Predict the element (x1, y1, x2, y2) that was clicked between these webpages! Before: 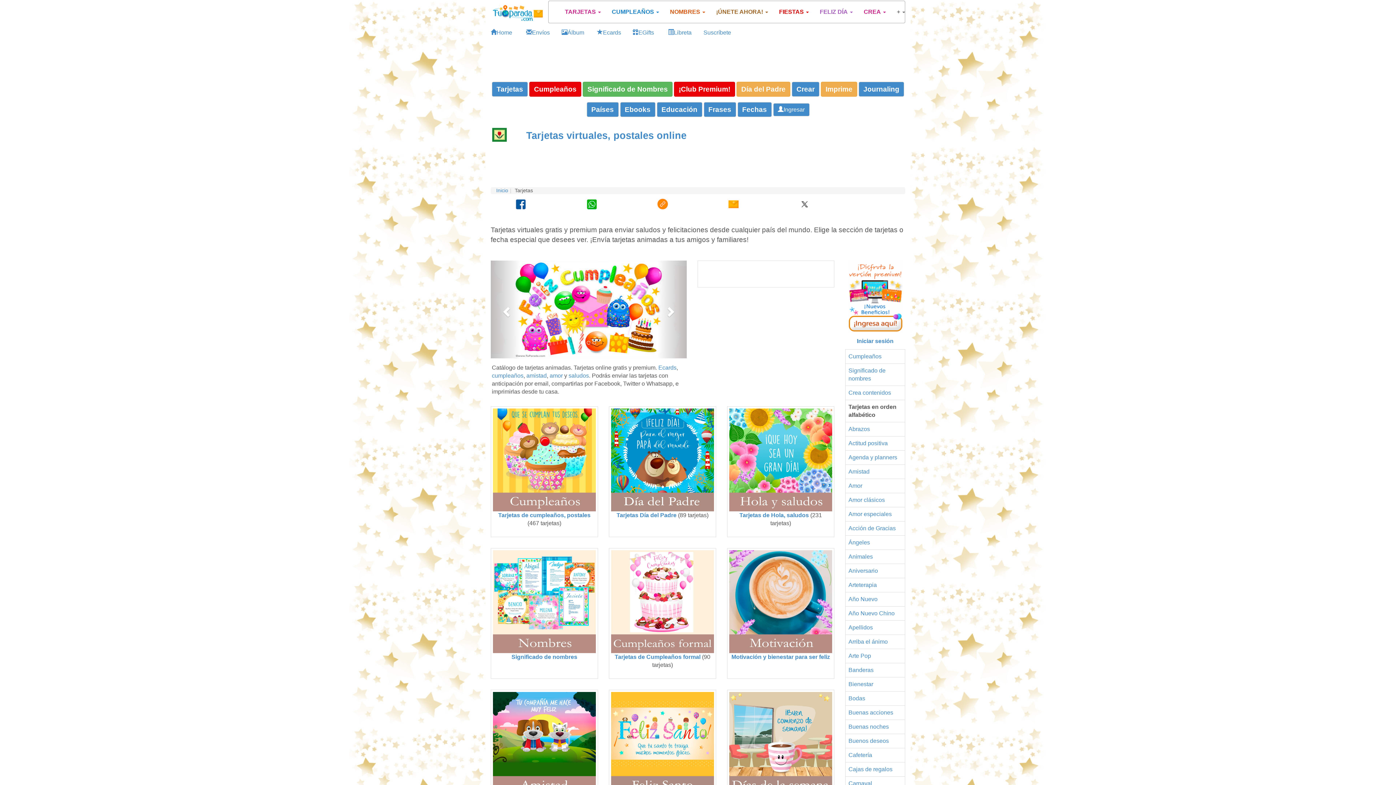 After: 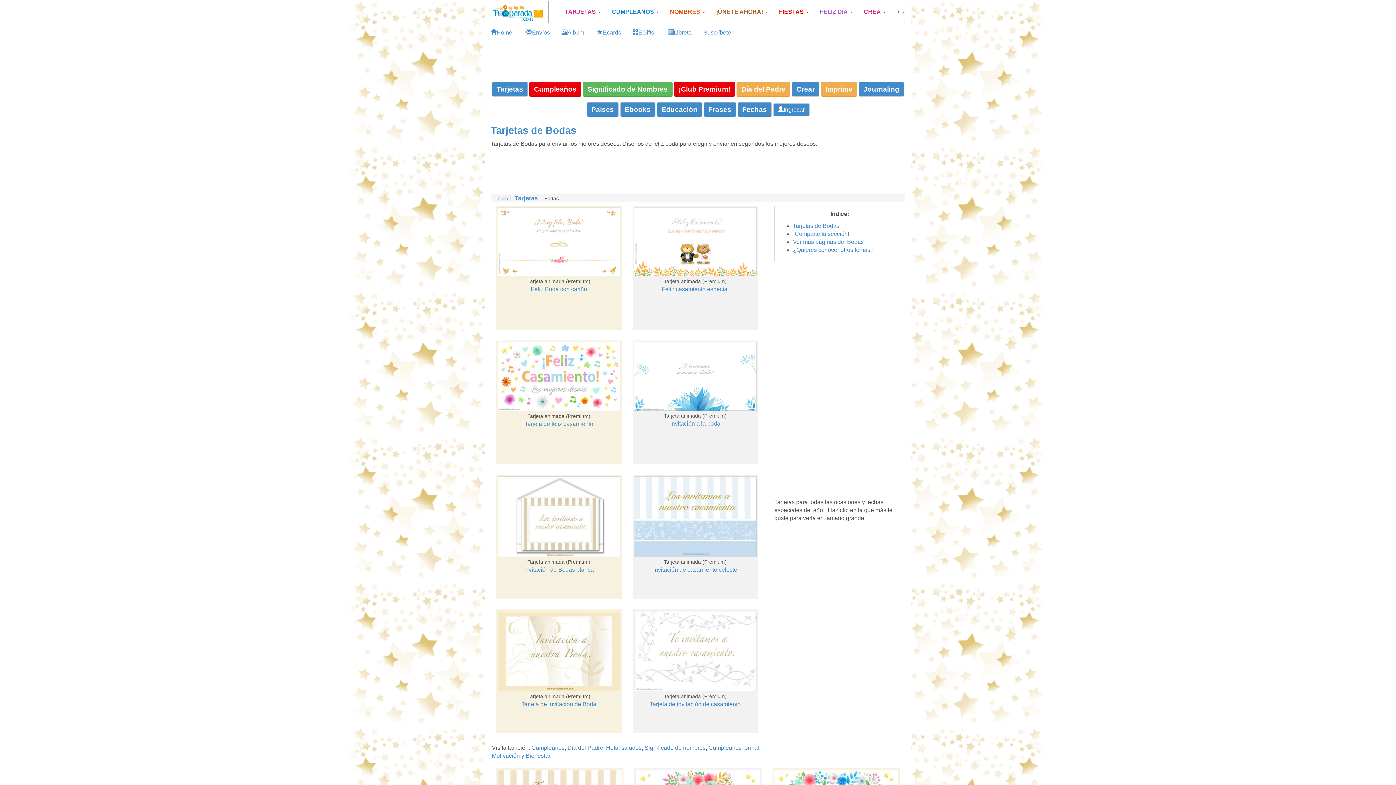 Action: label: Bodas bbox: (848, 695, 865, 701)